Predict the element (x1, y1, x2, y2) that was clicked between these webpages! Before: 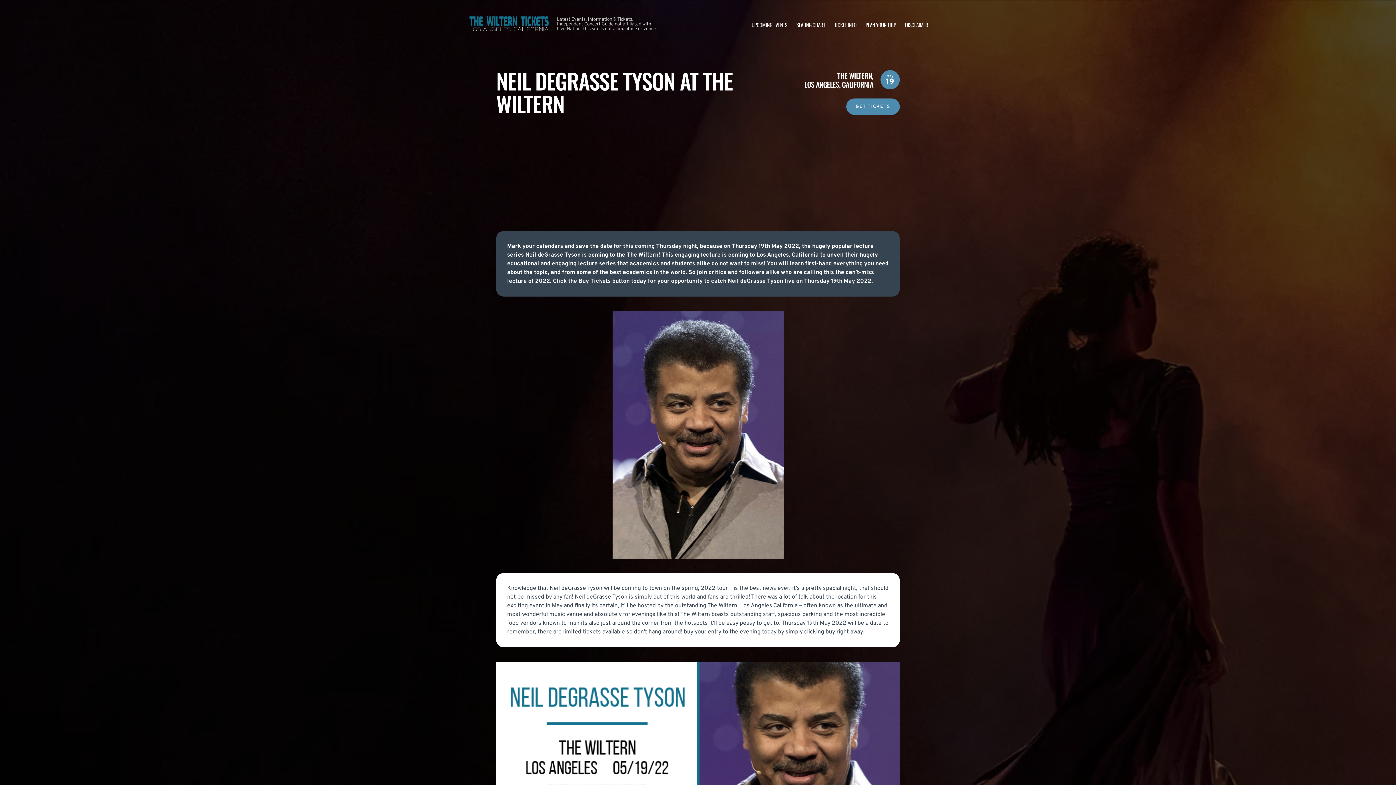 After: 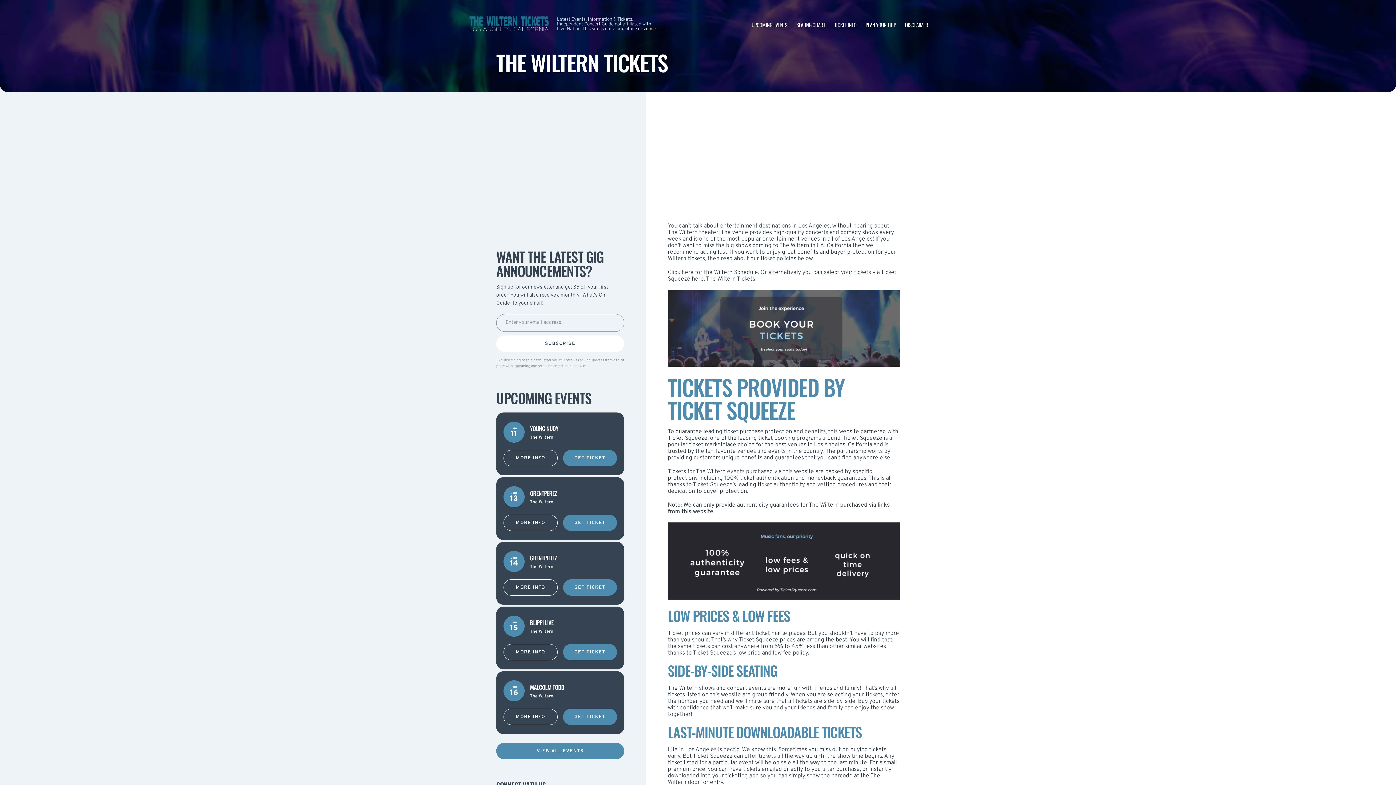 Action: bbox: (834, 20, 856, 28) label: TICKET INFO